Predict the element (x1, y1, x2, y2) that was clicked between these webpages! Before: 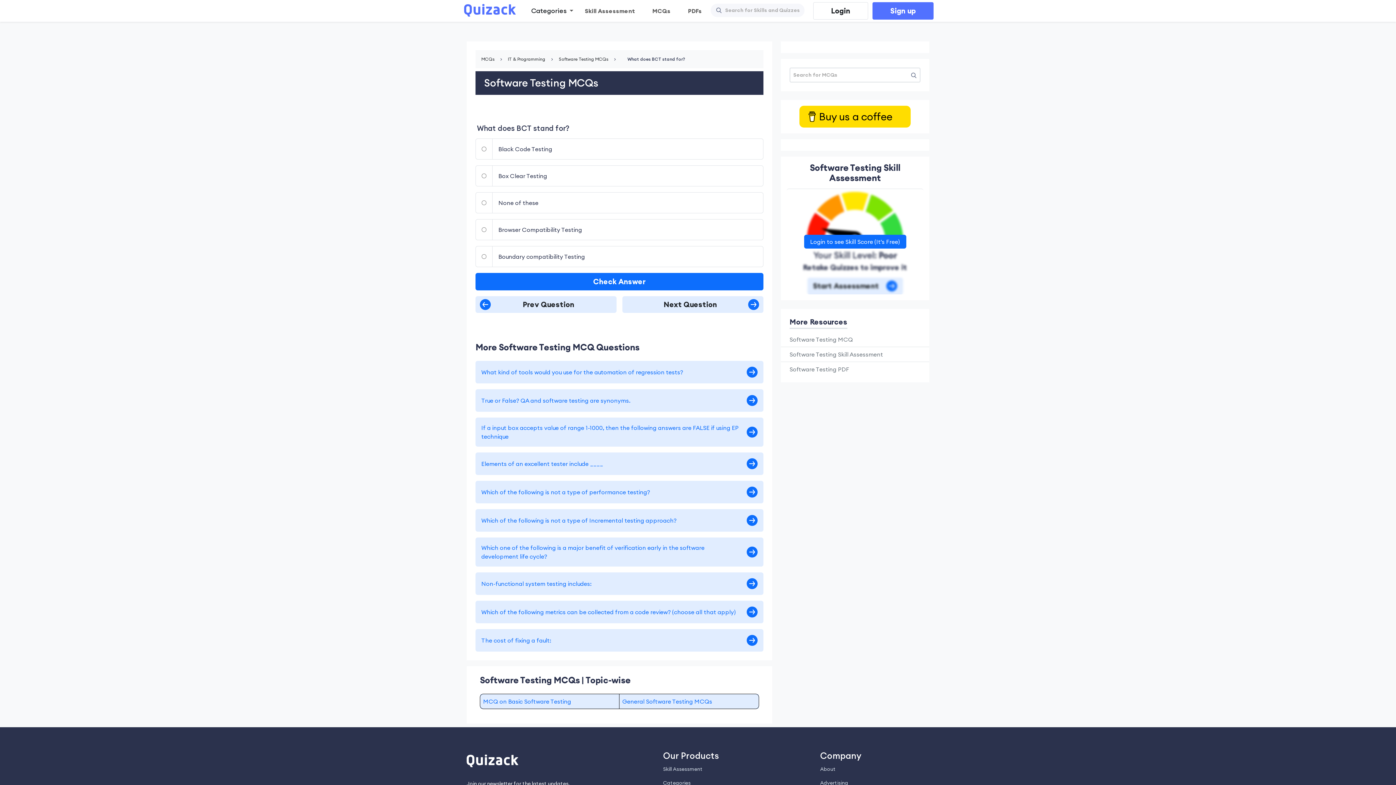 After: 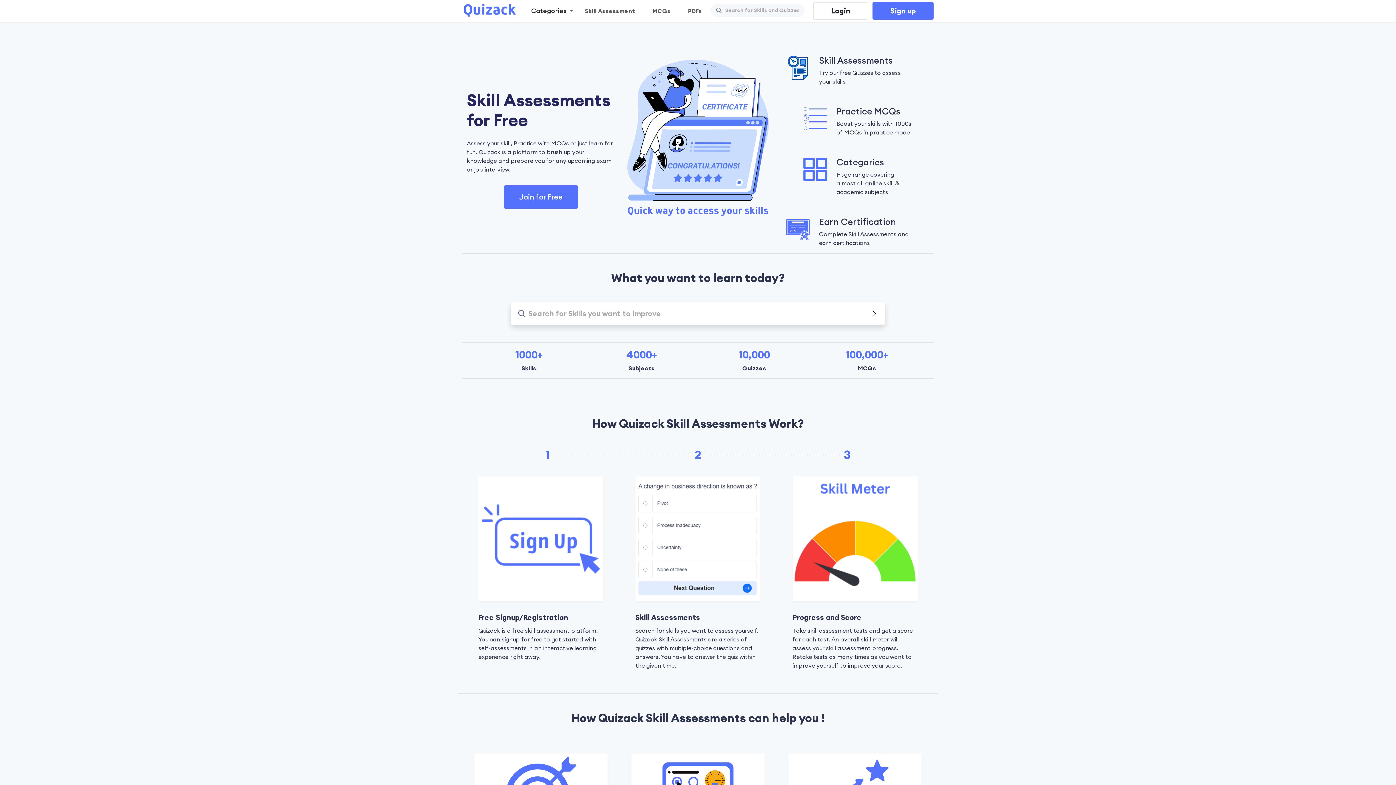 Action: label: Prev Question bbox: (475, 296, 616, 313)